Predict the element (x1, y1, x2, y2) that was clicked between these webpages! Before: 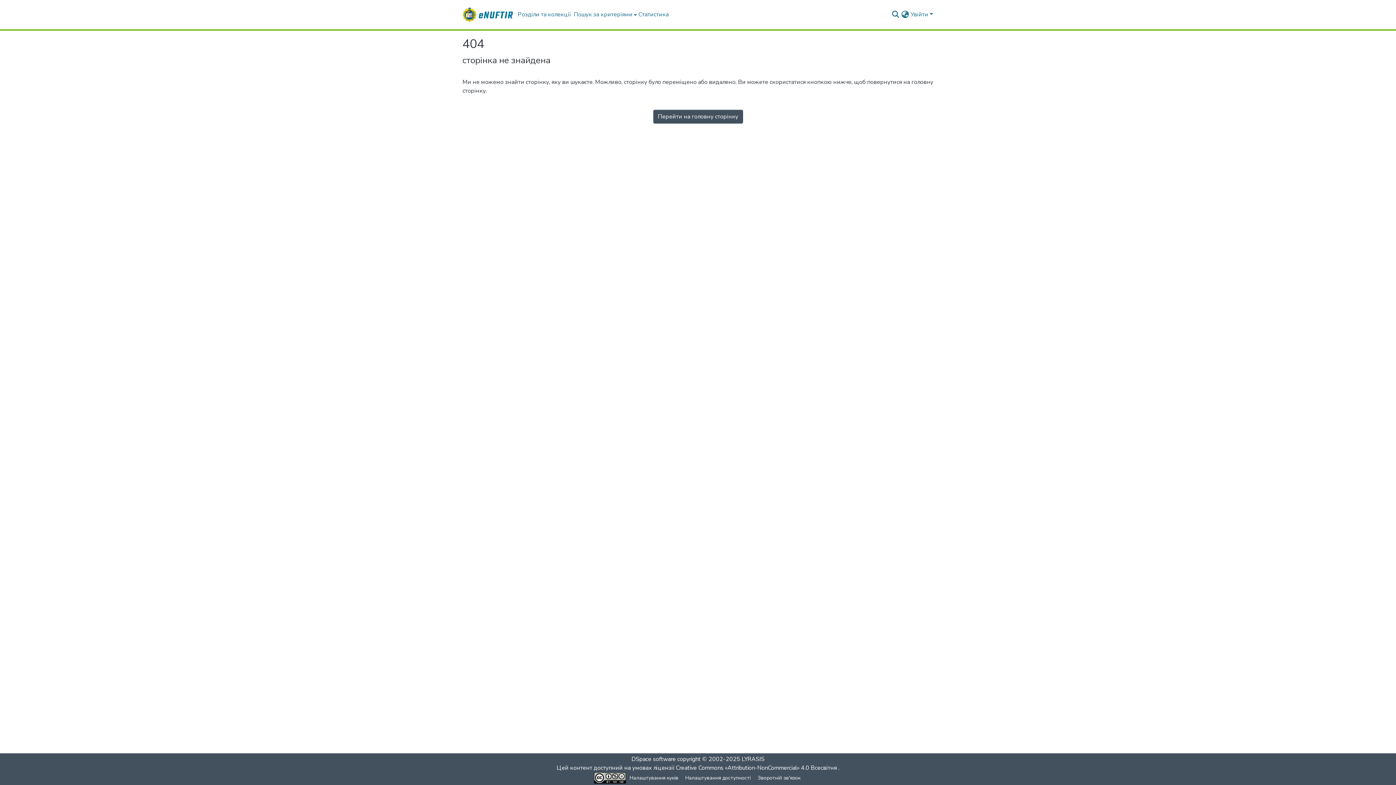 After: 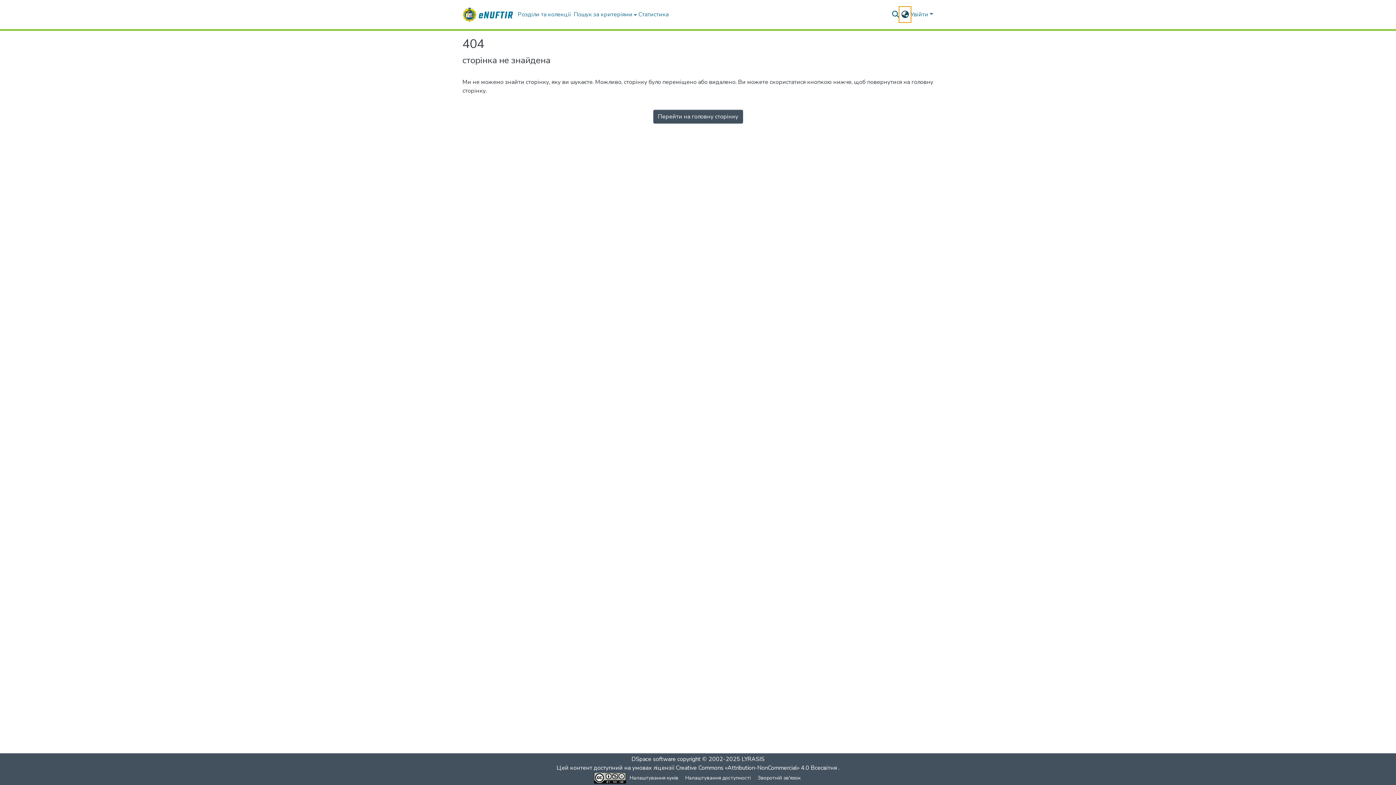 Action: bbox: (900, 7, 910, 21) label: Змінити мову